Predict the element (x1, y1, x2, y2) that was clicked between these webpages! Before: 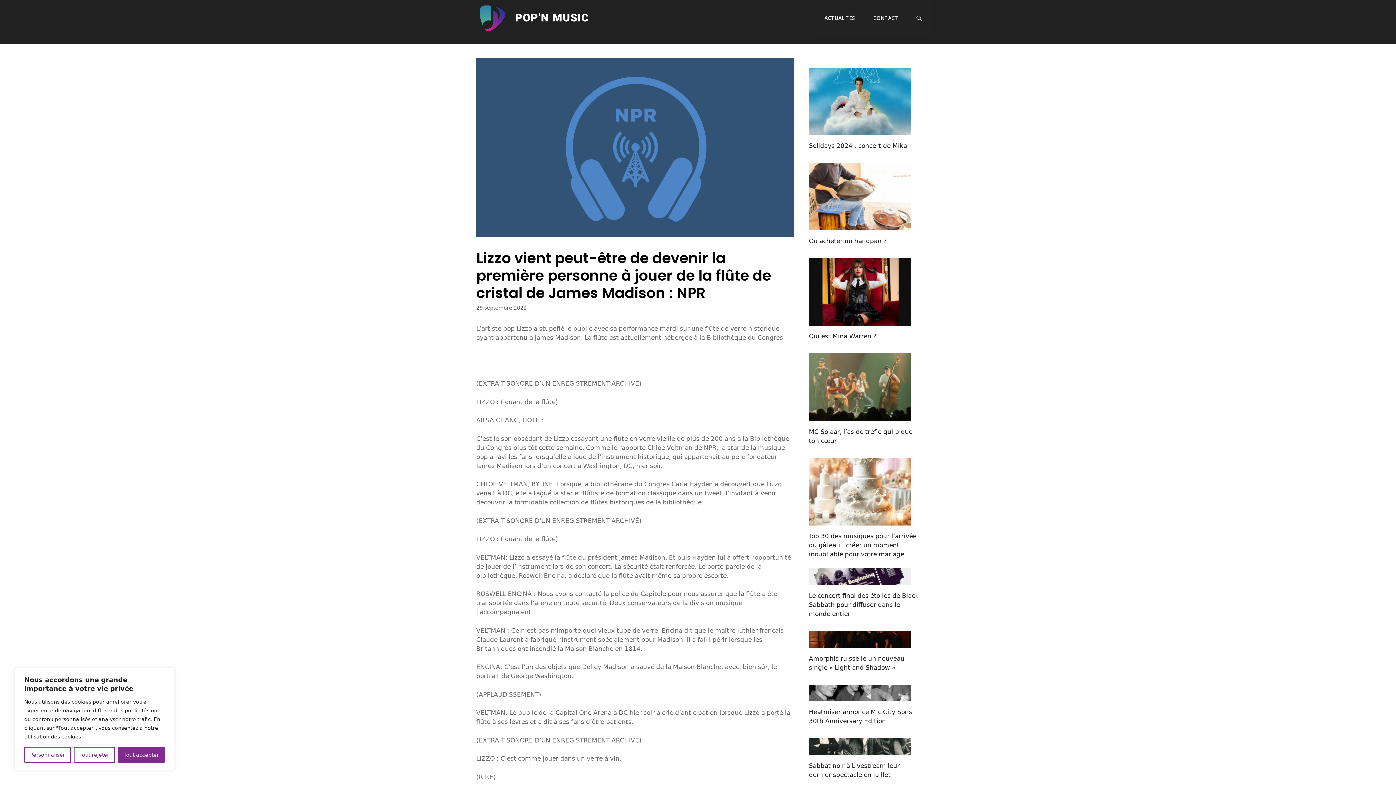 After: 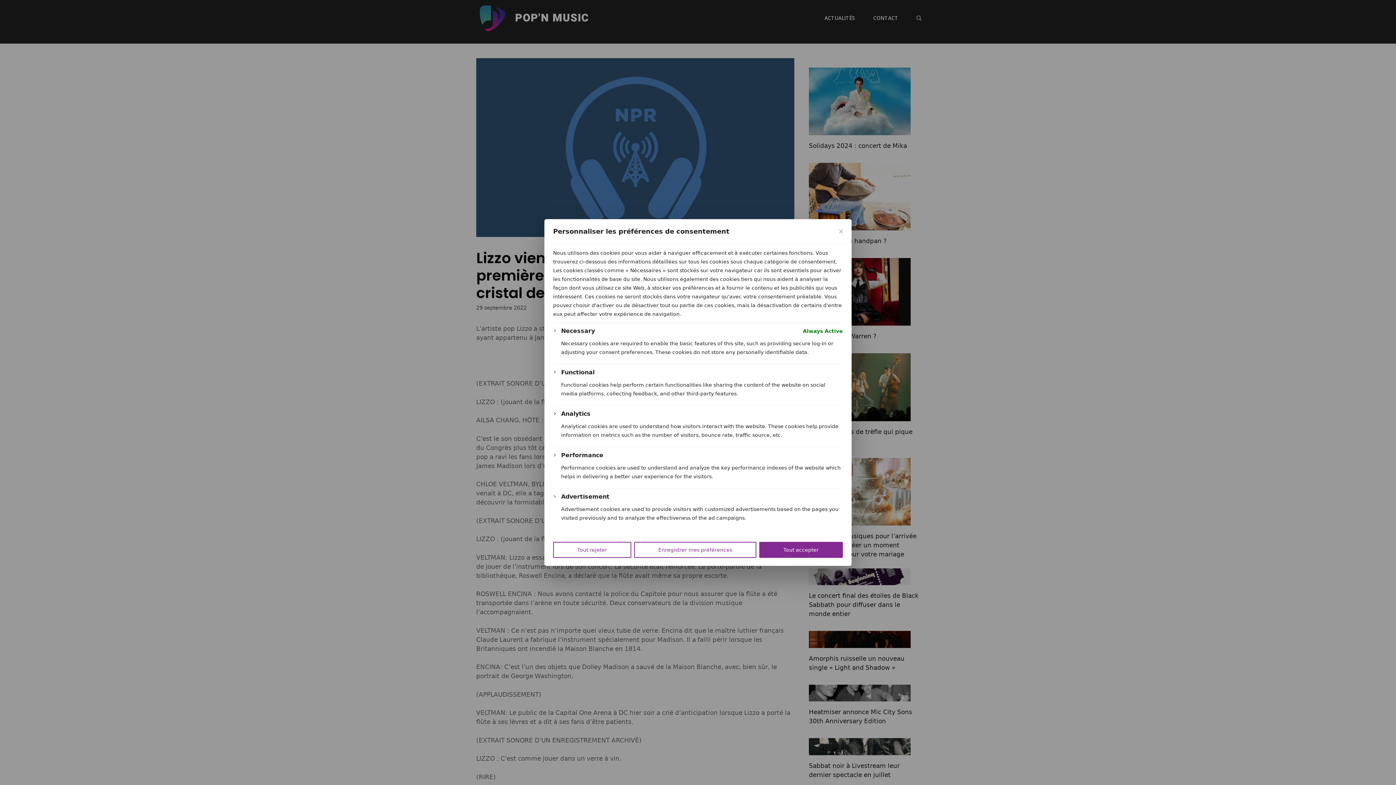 Action: label: Personnaliser bbox: (24, 747, 70, 763)